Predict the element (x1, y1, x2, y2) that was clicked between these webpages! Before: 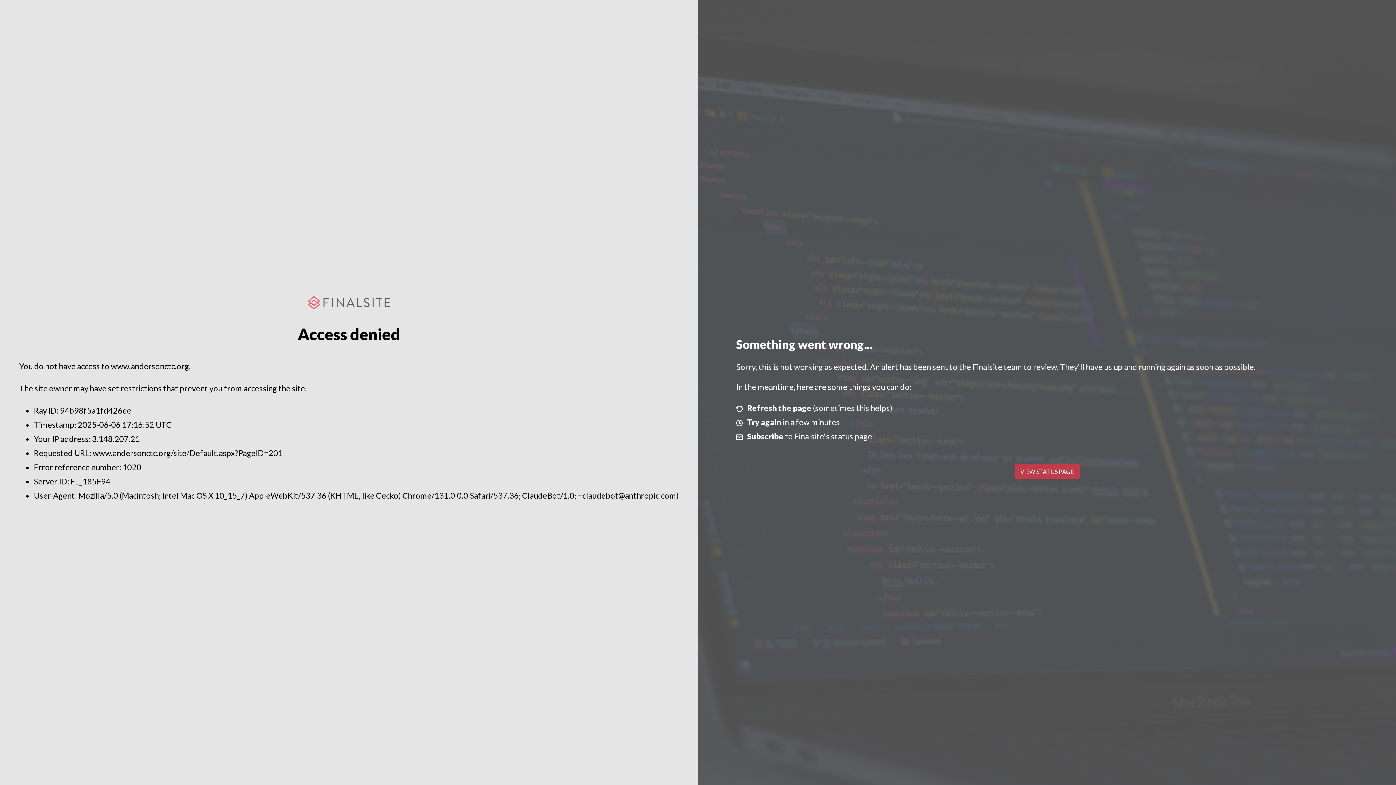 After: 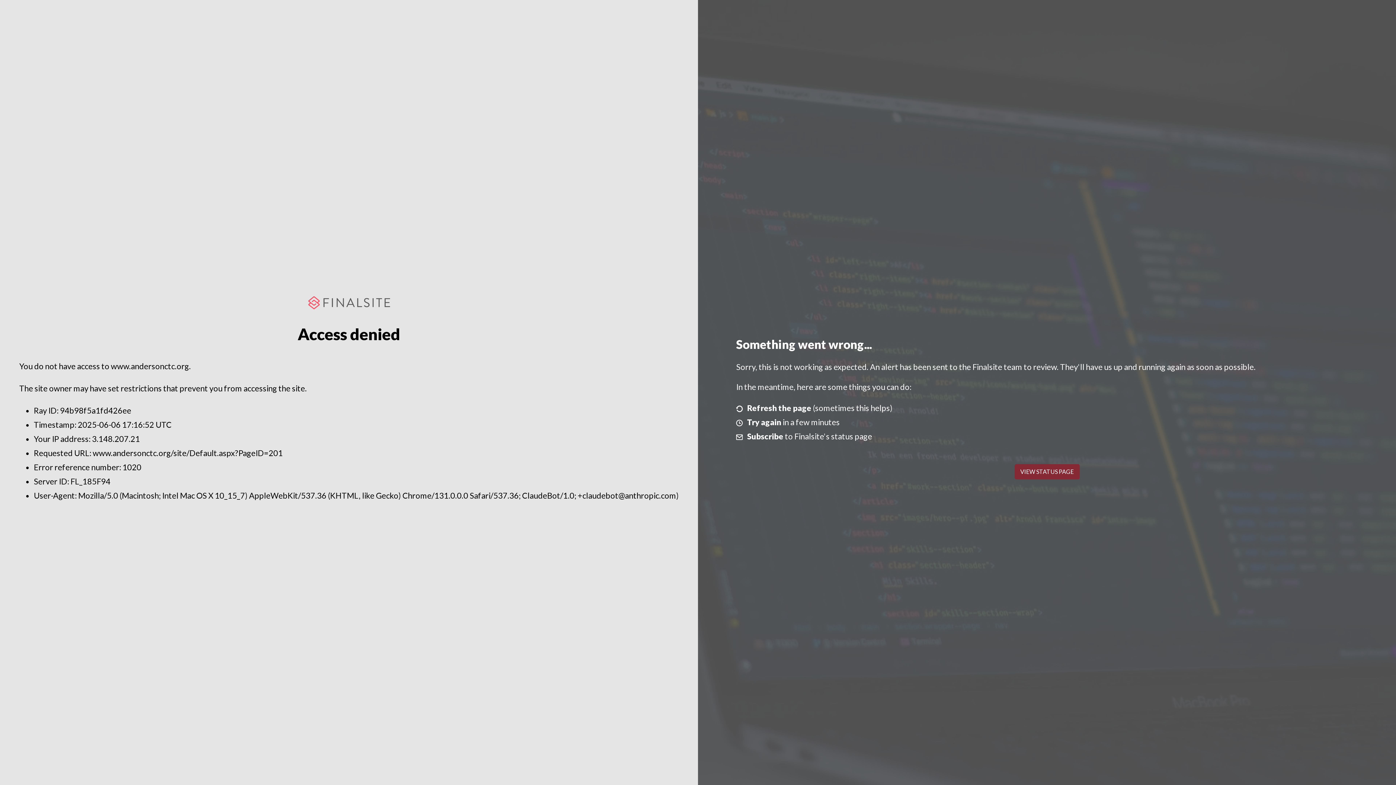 Action: label: VIEW STATUS PAGE bbox: (1014, 464, 1079, 479)